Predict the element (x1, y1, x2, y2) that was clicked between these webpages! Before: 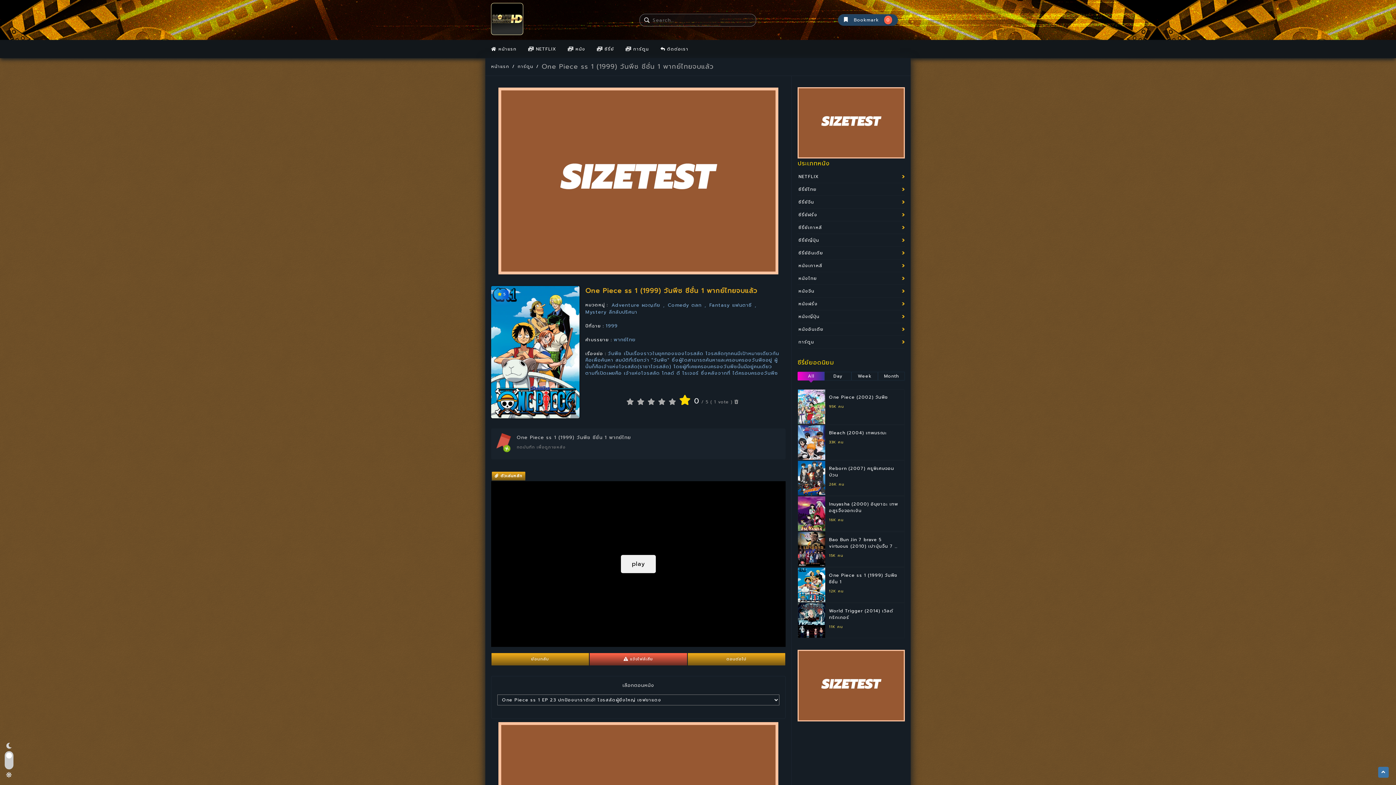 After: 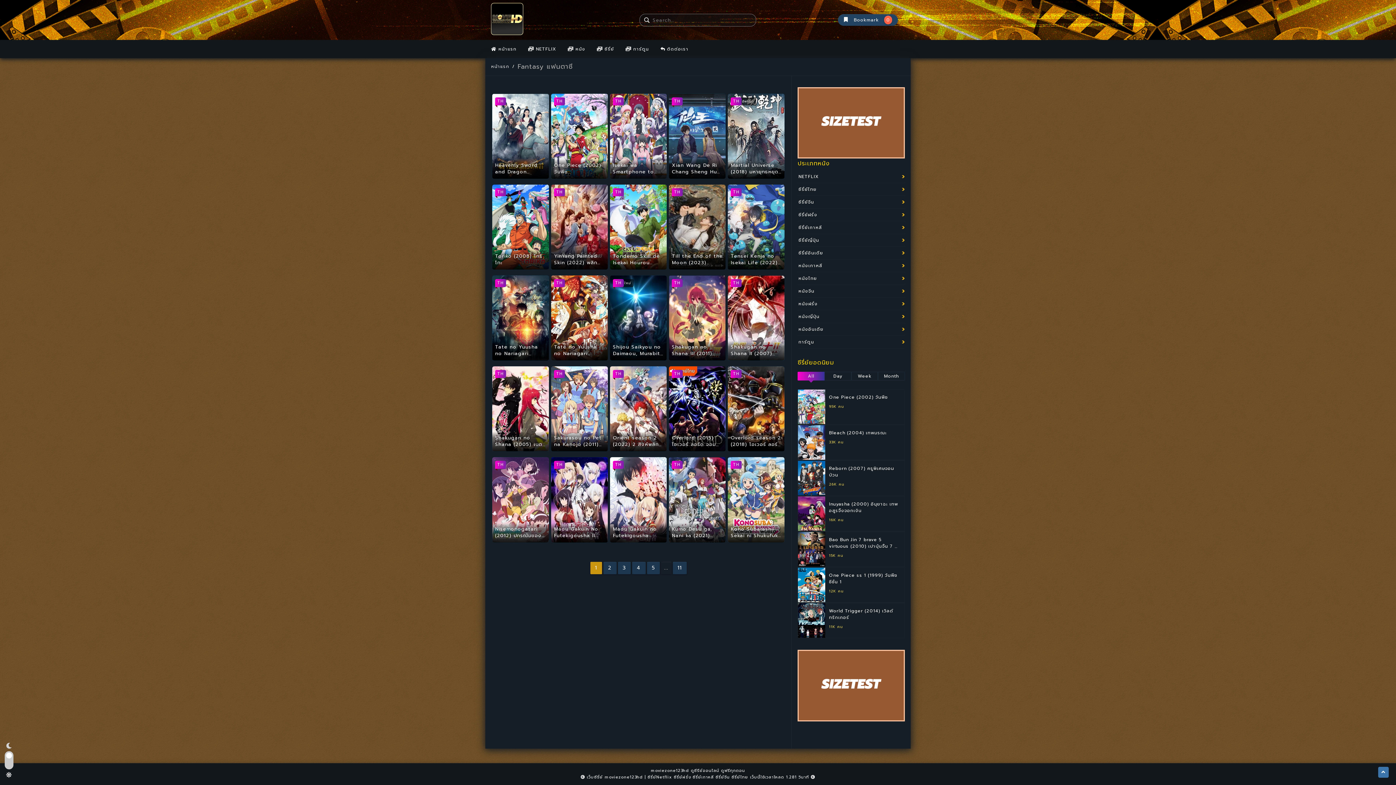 Action: label: Fantasy แฟนตาซี bbox: (709, 301, 759, 308)